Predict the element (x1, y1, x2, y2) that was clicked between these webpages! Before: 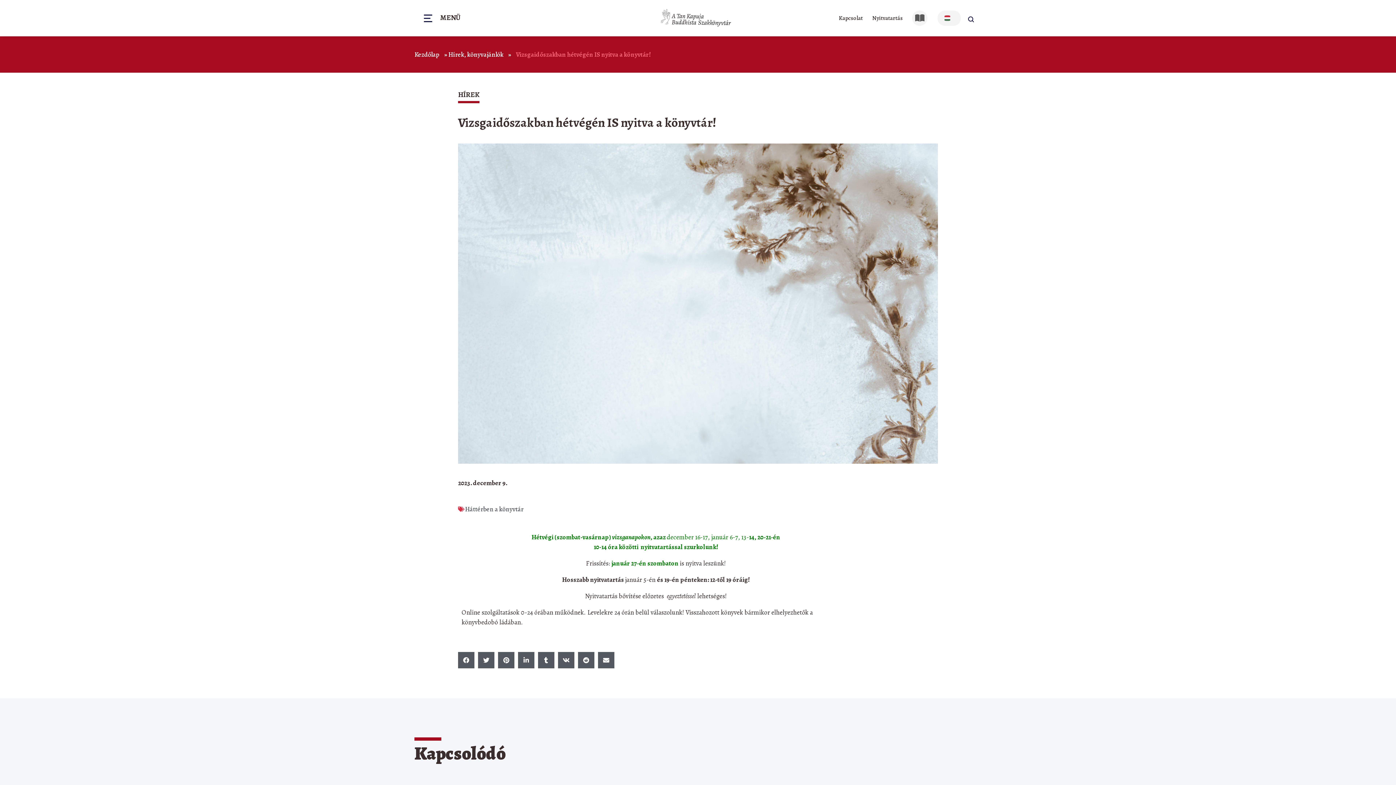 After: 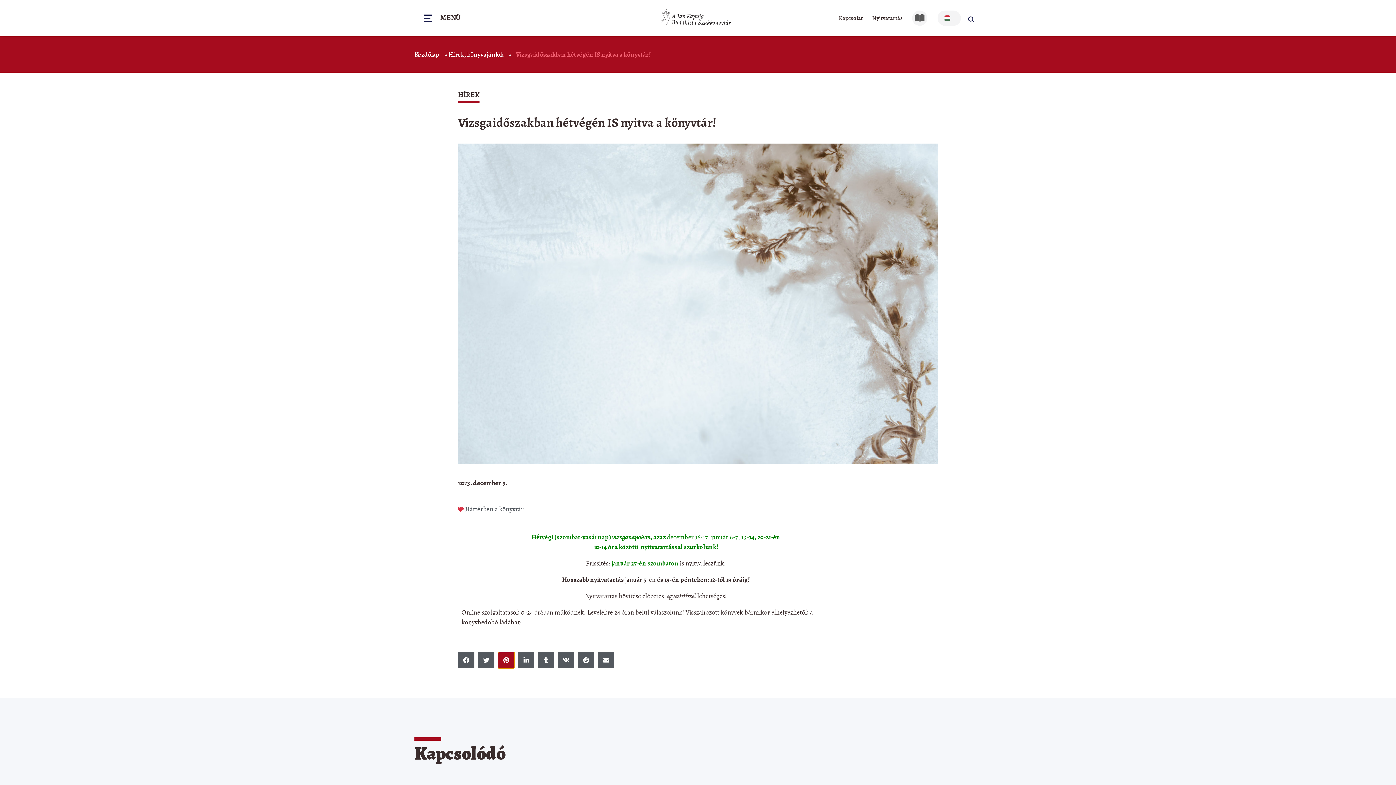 Action: label: Megosztás itt: pinterest bbox: (498, 652, 514, 668)